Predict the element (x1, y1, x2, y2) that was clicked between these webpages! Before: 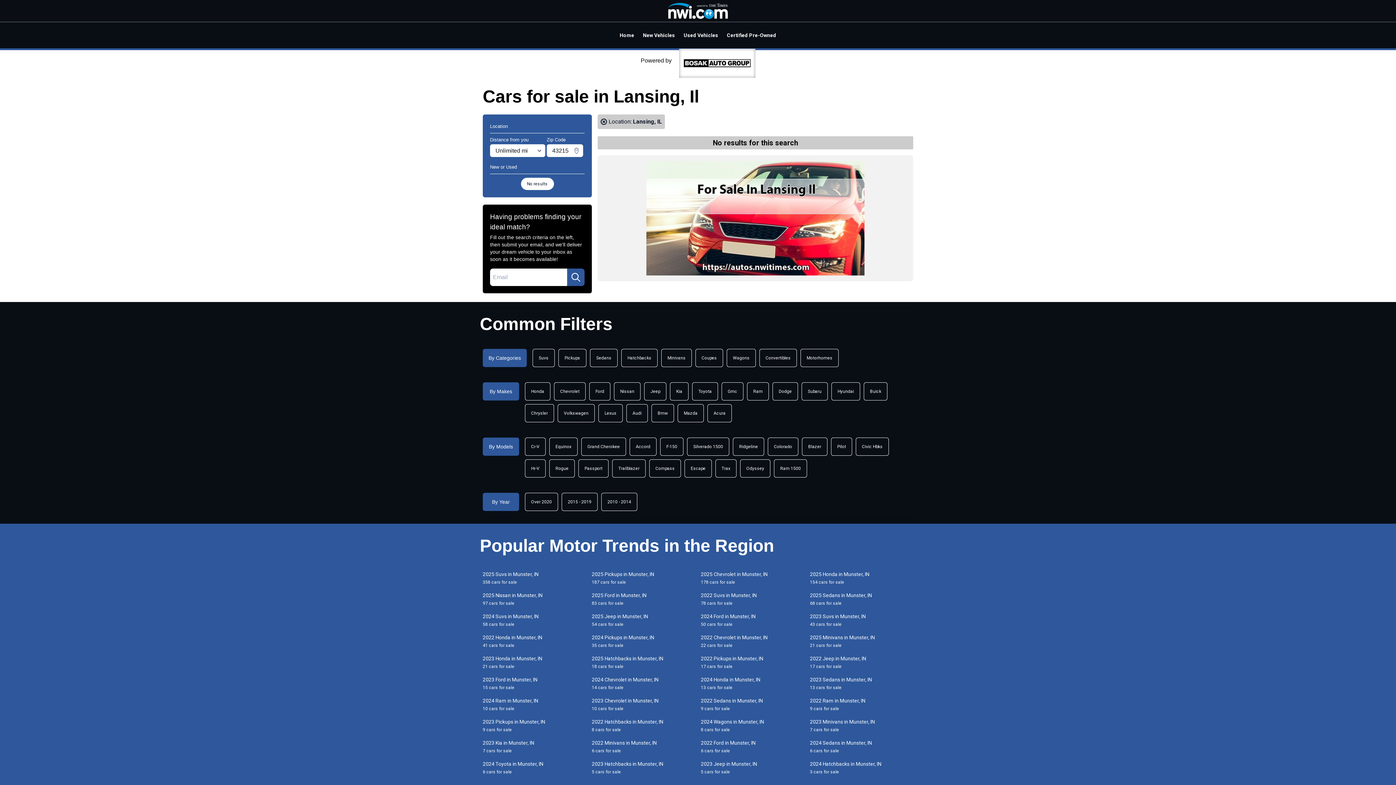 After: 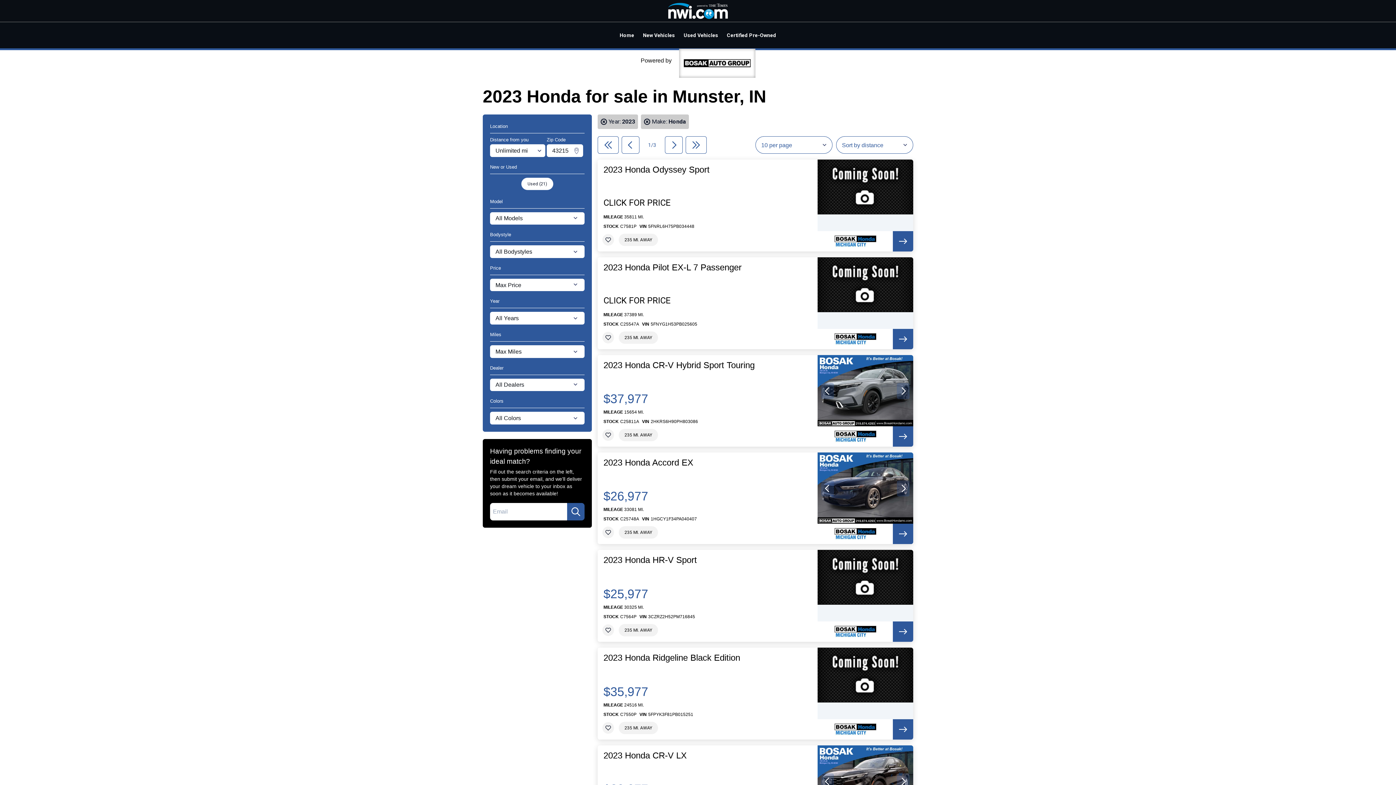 Action: bbox: (480, 655, 589, 670) label: 2023 Honda in Munster, IN
21 cars for sale